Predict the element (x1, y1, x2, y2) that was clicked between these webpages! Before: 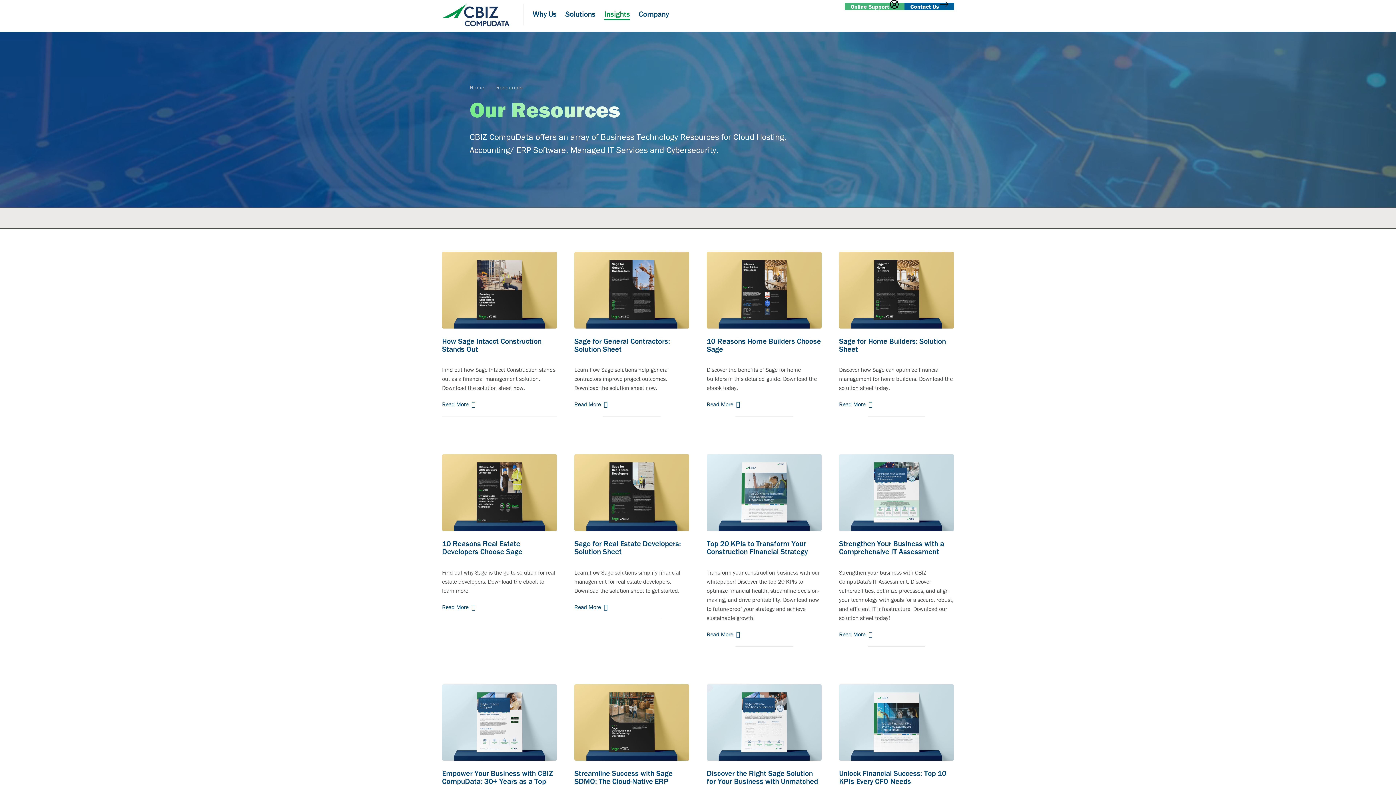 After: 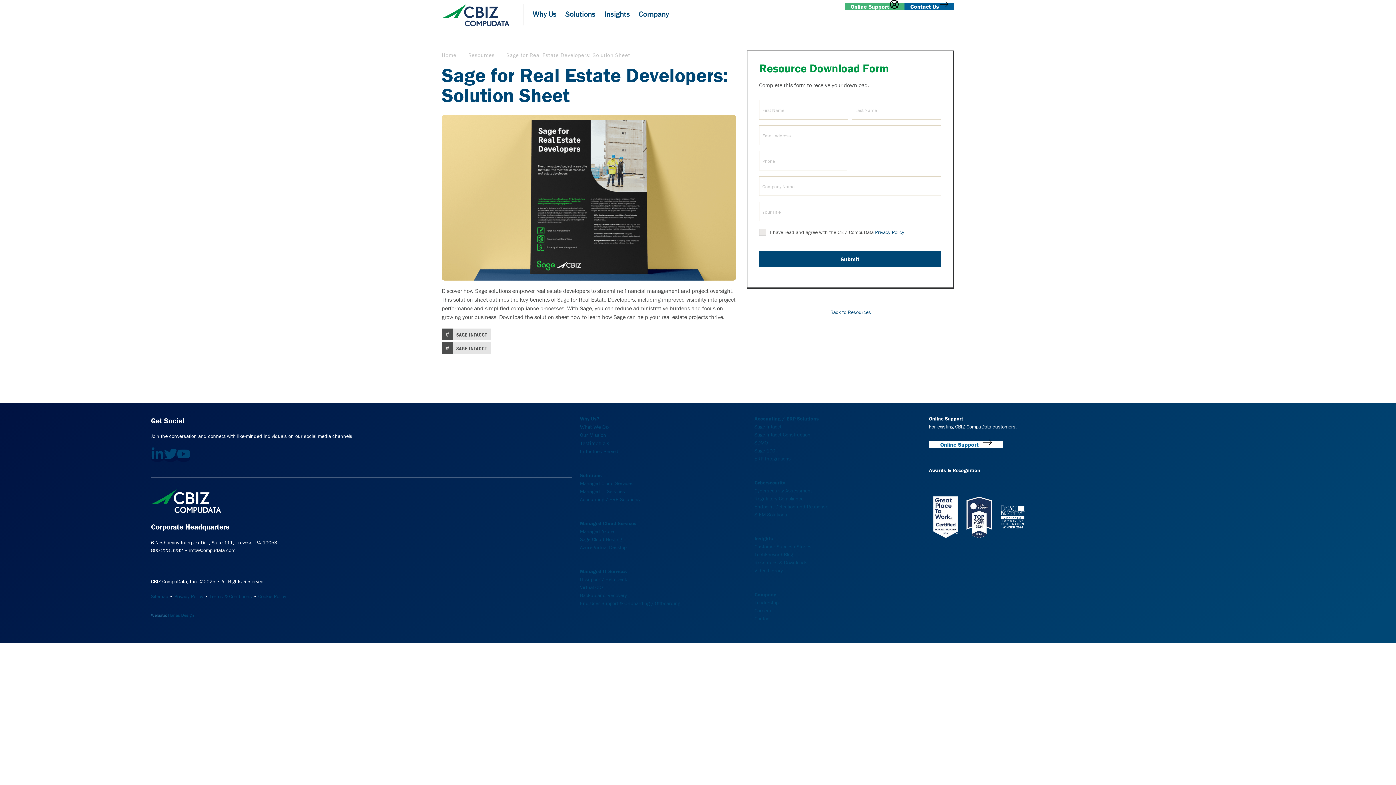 Action: bbox: (574, 602, 608, 611) label: Read More